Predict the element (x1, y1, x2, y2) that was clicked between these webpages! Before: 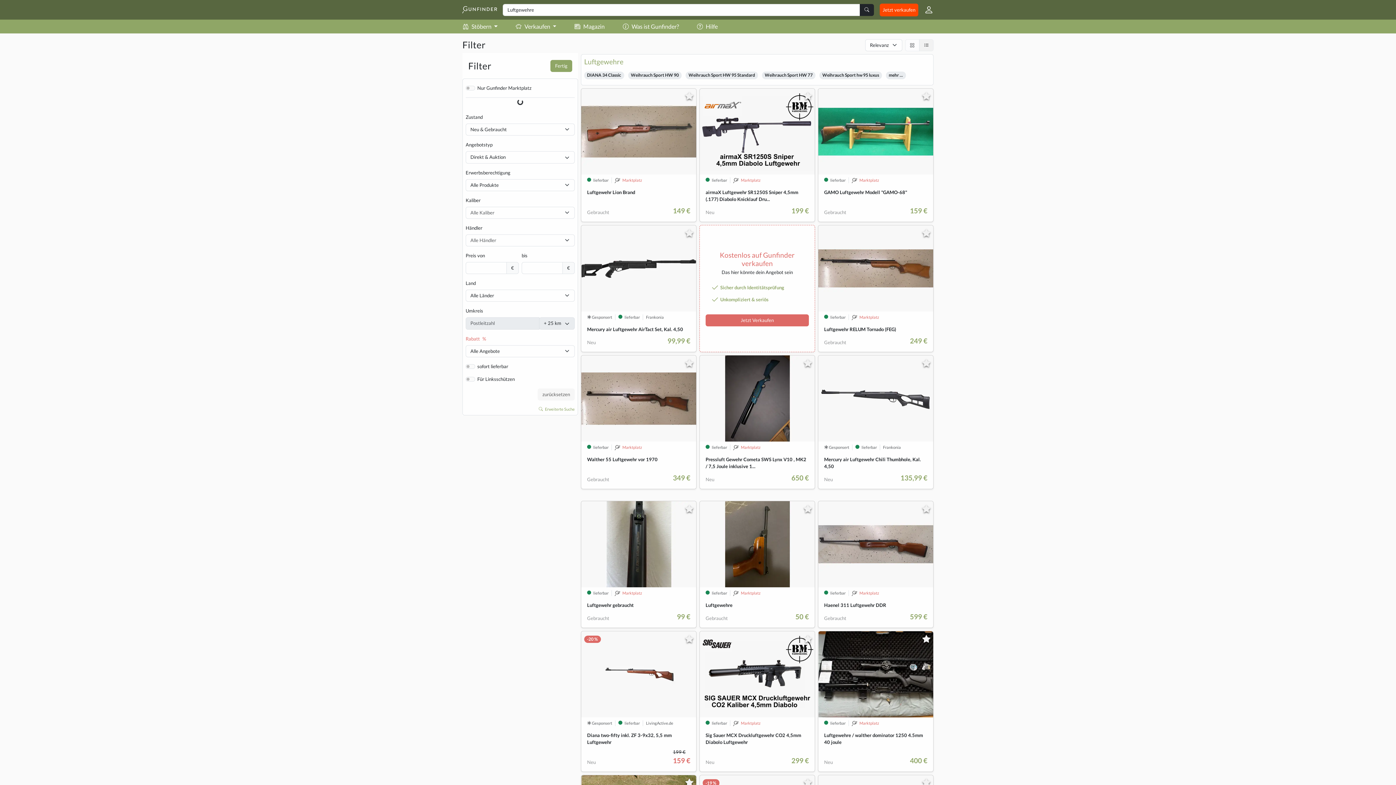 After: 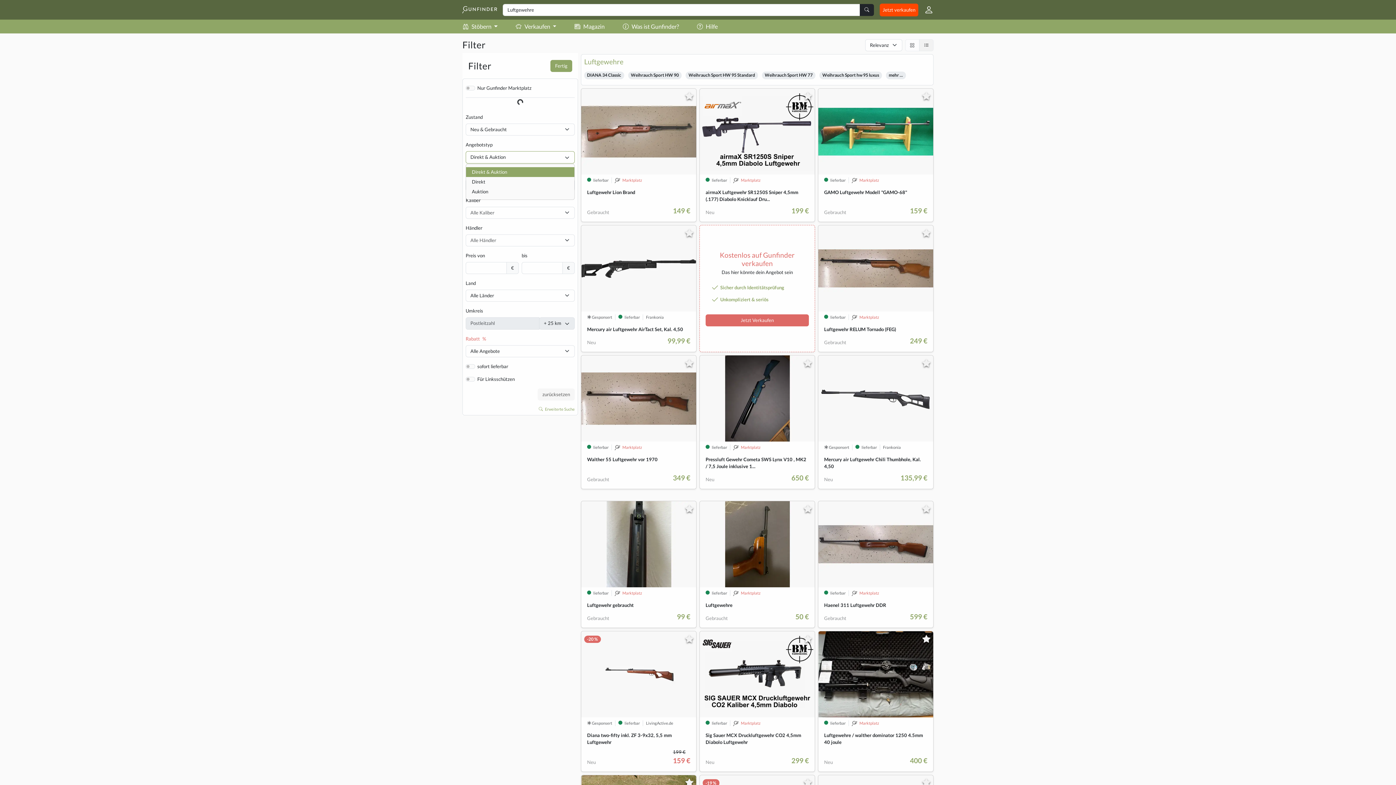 Action: label: Direkt & Auktion bbox: (465, 151, 574, 163)